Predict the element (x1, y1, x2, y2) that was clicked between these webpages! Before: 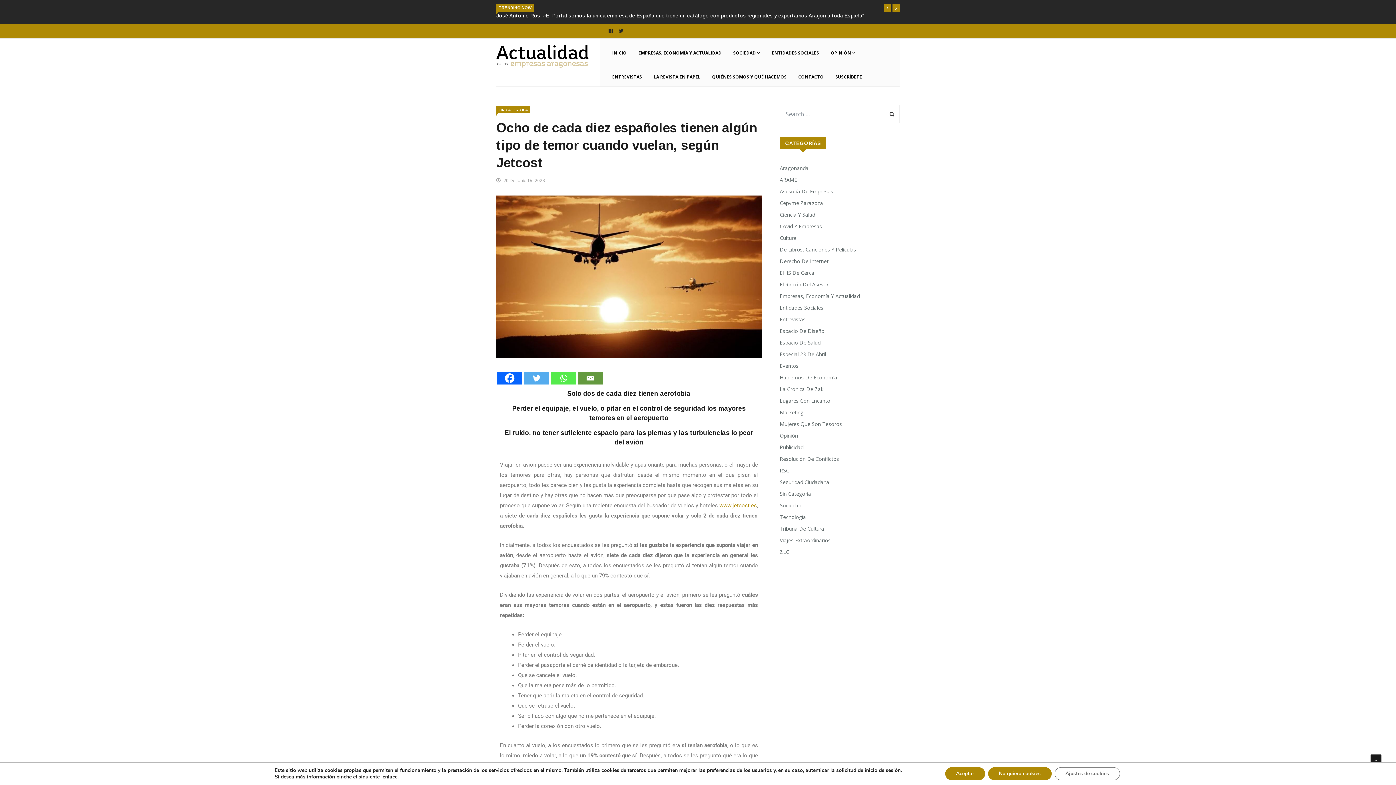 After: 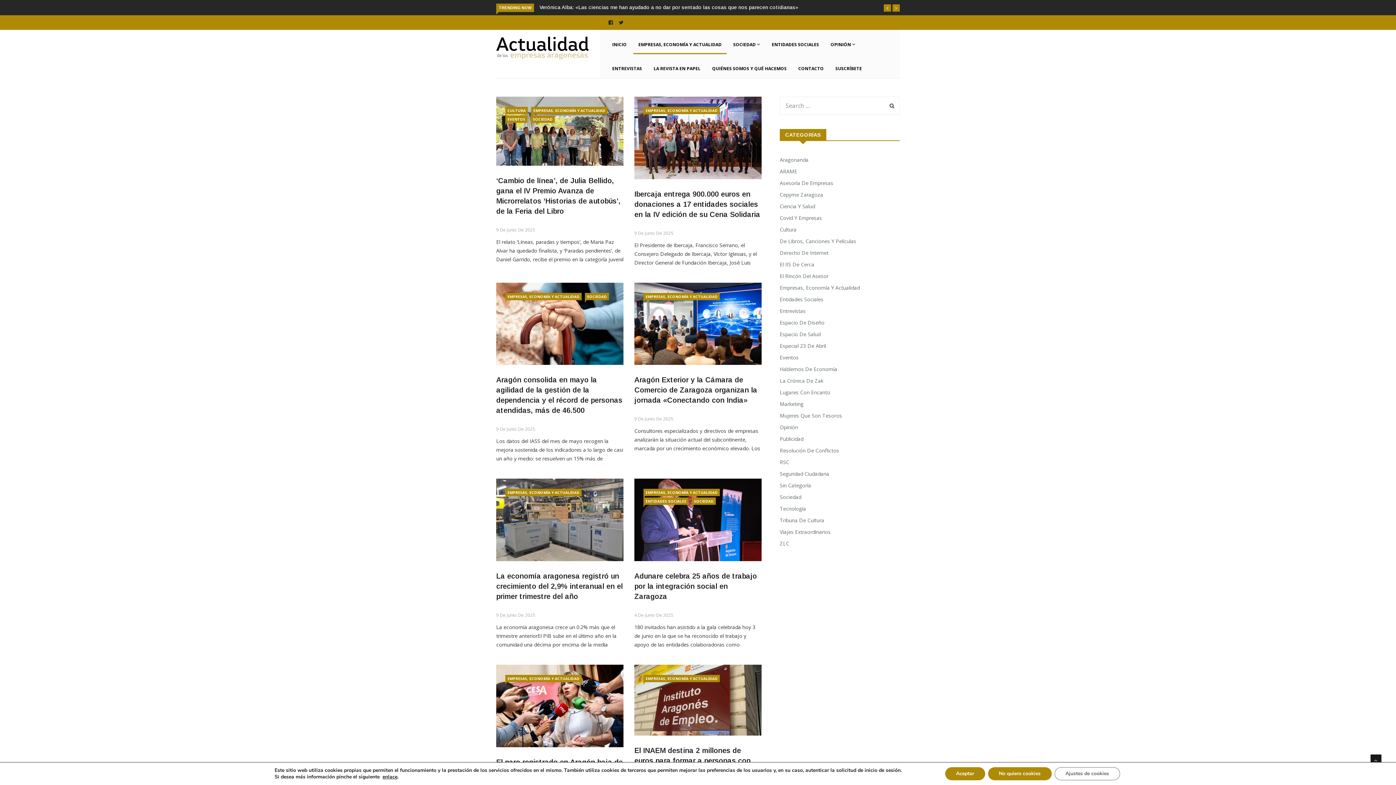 Action: bbox: (780, 283, 863, 292) label: Empresas, Economía Y Actualidad